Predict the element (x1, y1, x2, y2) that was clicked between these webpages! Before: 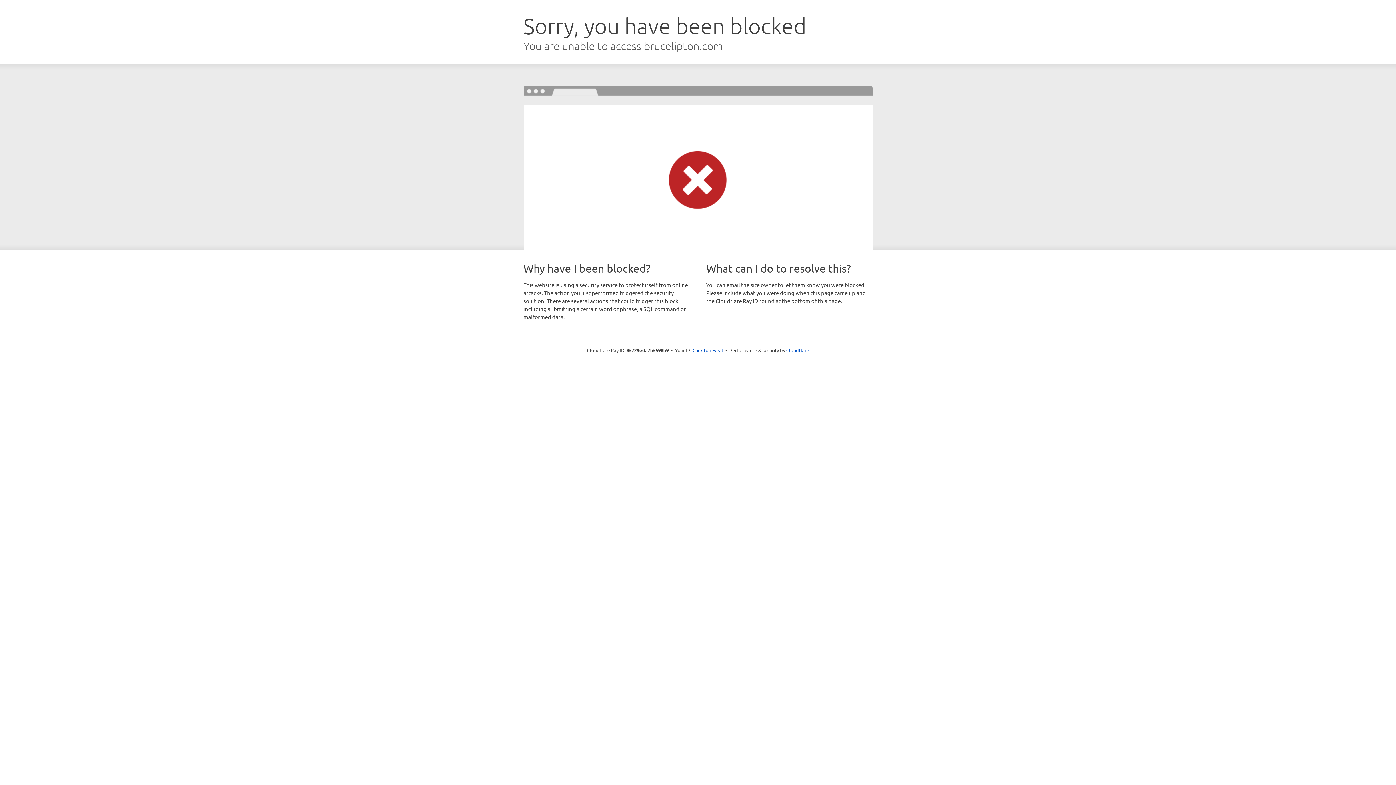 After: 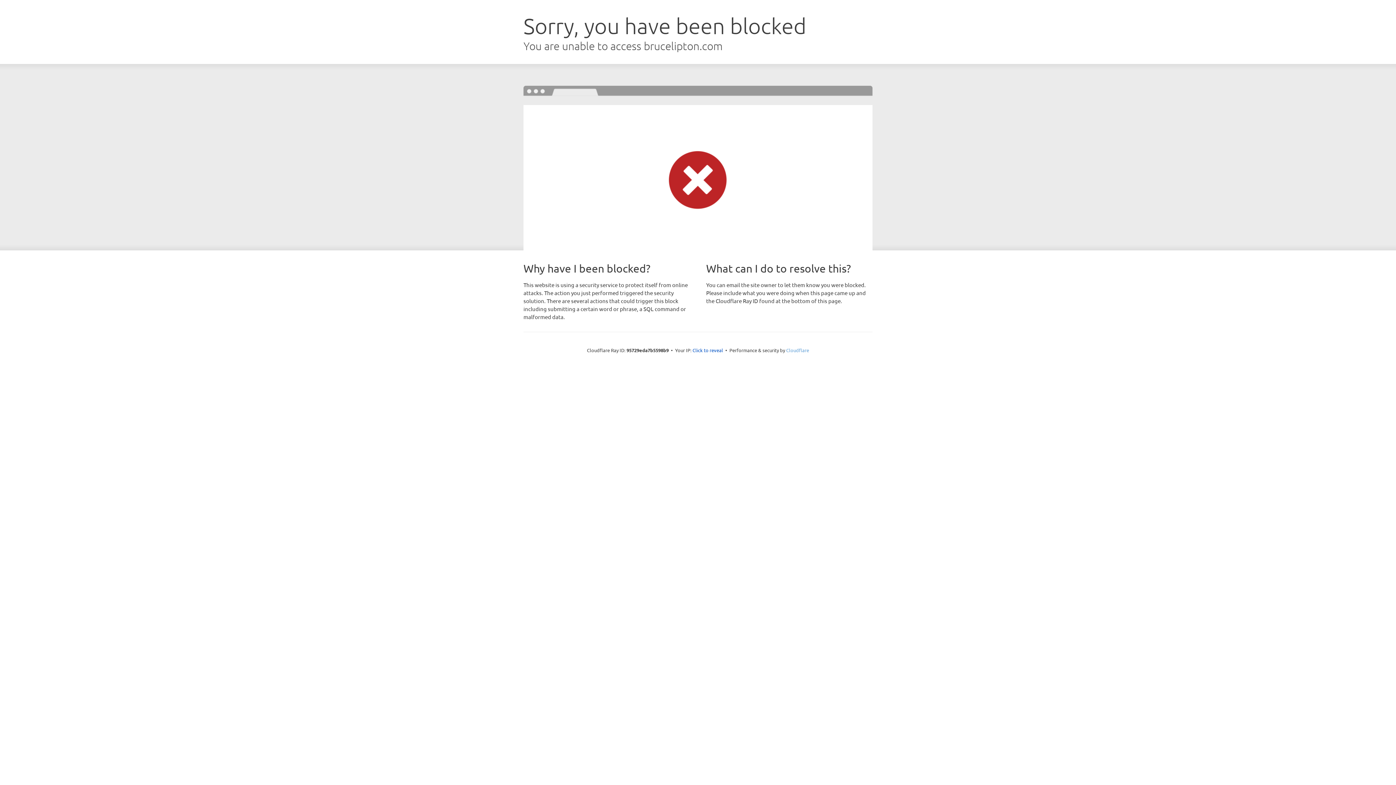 Action: label: Cloudflare bbox: (786, 347, 809, 353)